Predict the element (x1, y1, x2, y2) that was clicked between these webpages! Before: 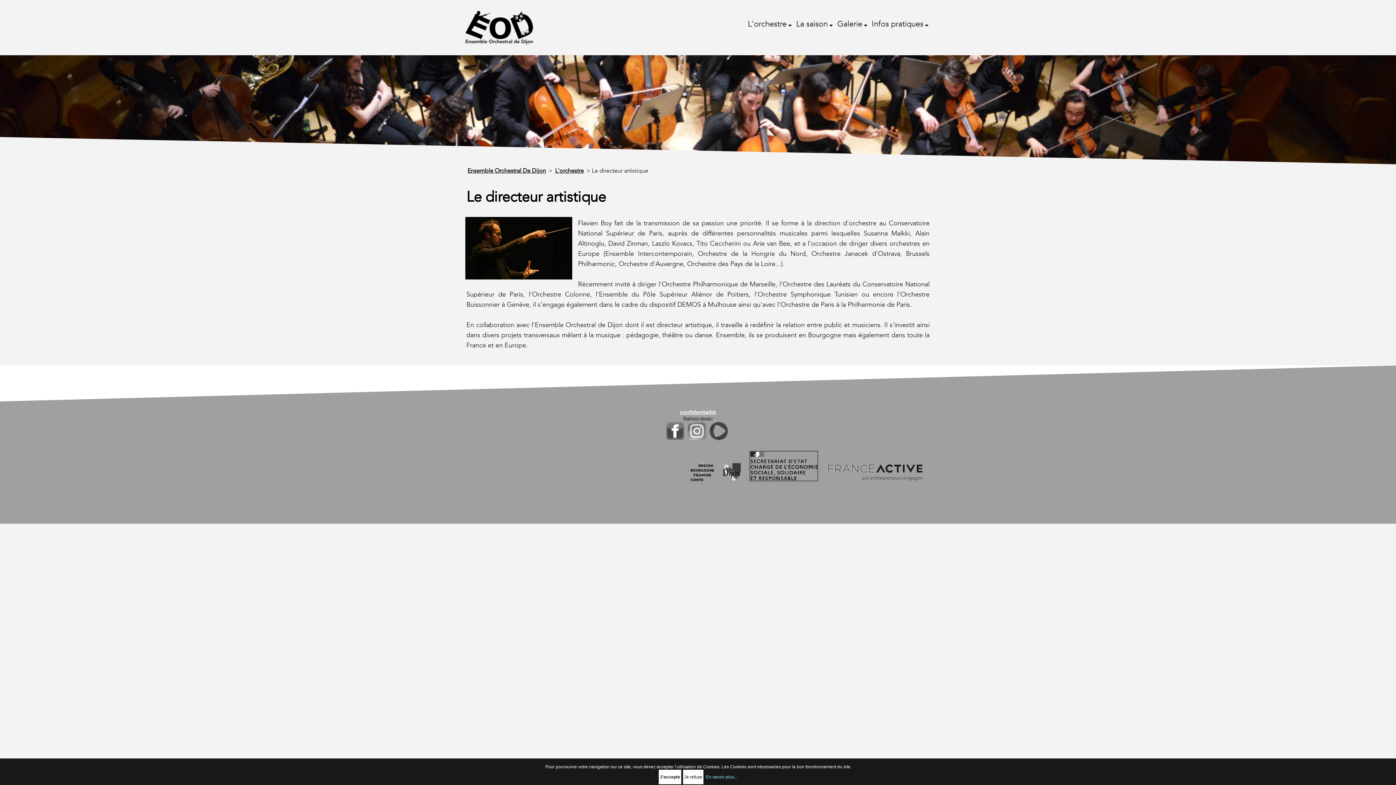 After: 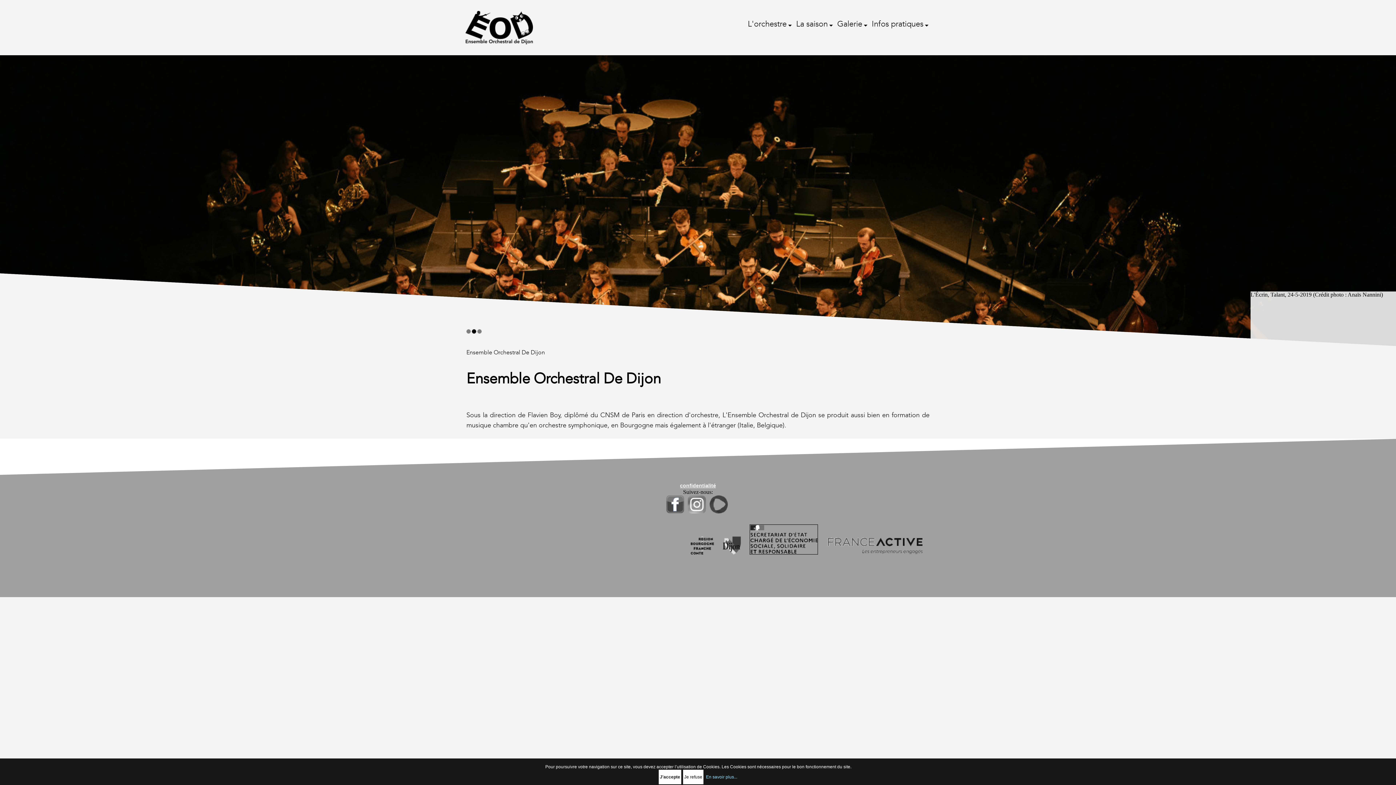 Action: bbox: (748, 20, 788, 28) label: L'orchestre